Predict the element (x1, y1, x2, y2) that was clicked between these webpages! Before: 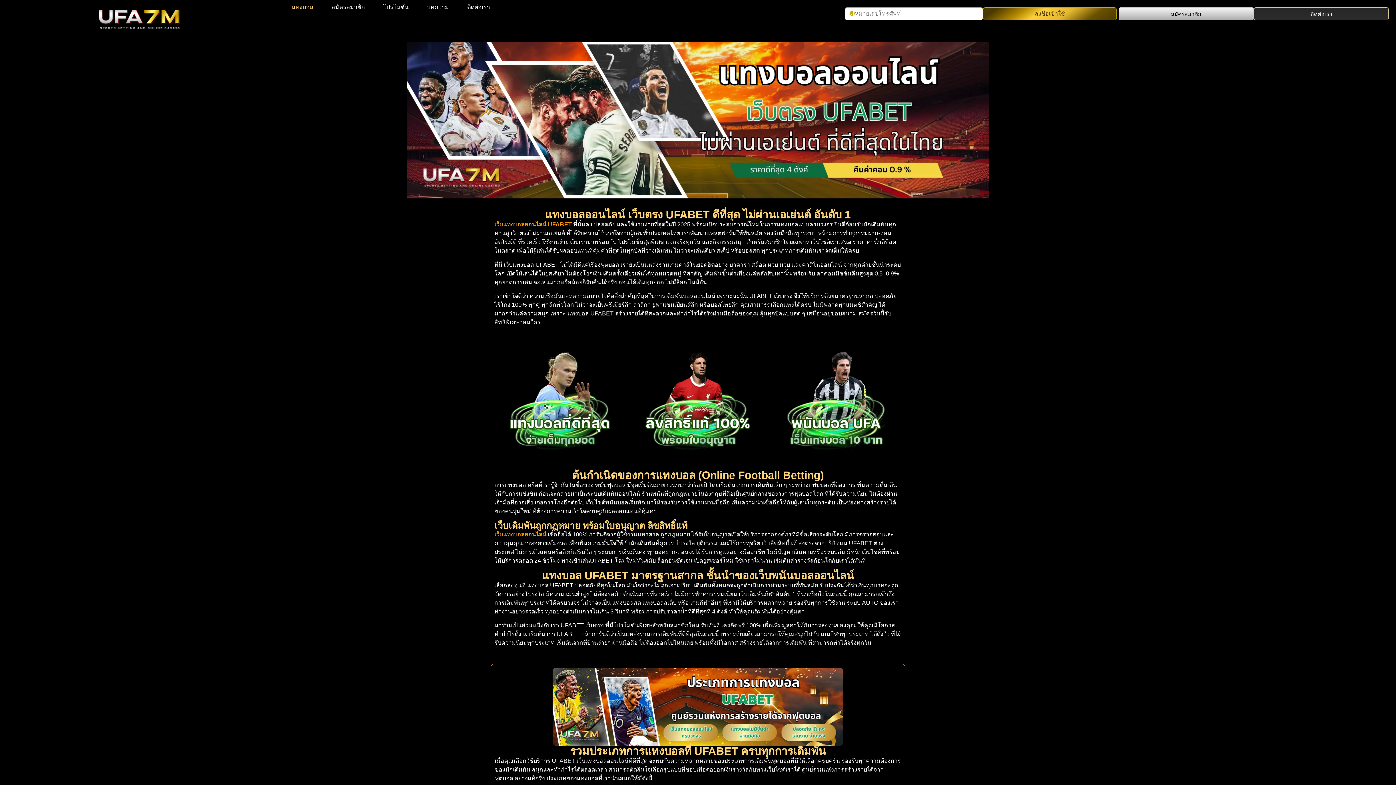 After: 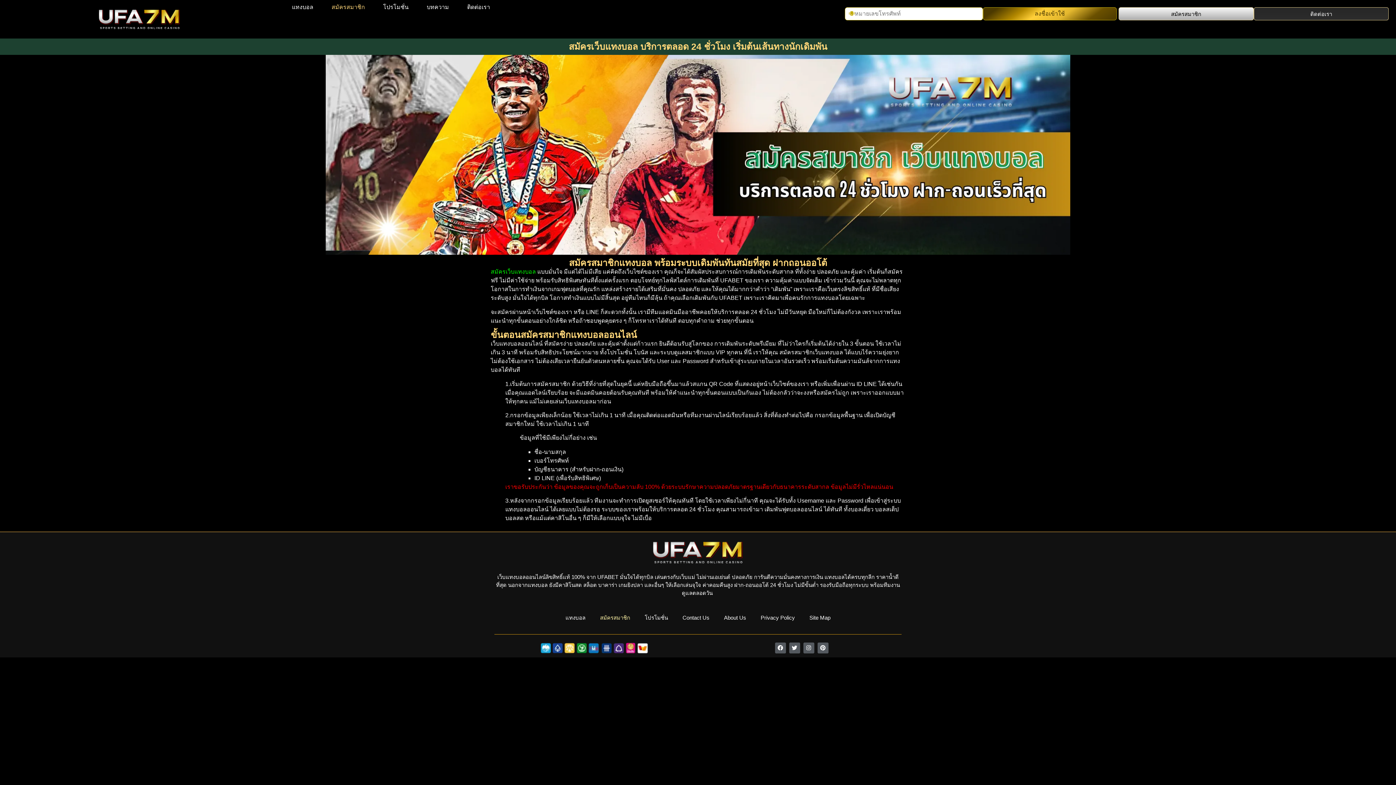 Action: bbox: (322, 3, 374, 10) label: สมัครสมาชิก